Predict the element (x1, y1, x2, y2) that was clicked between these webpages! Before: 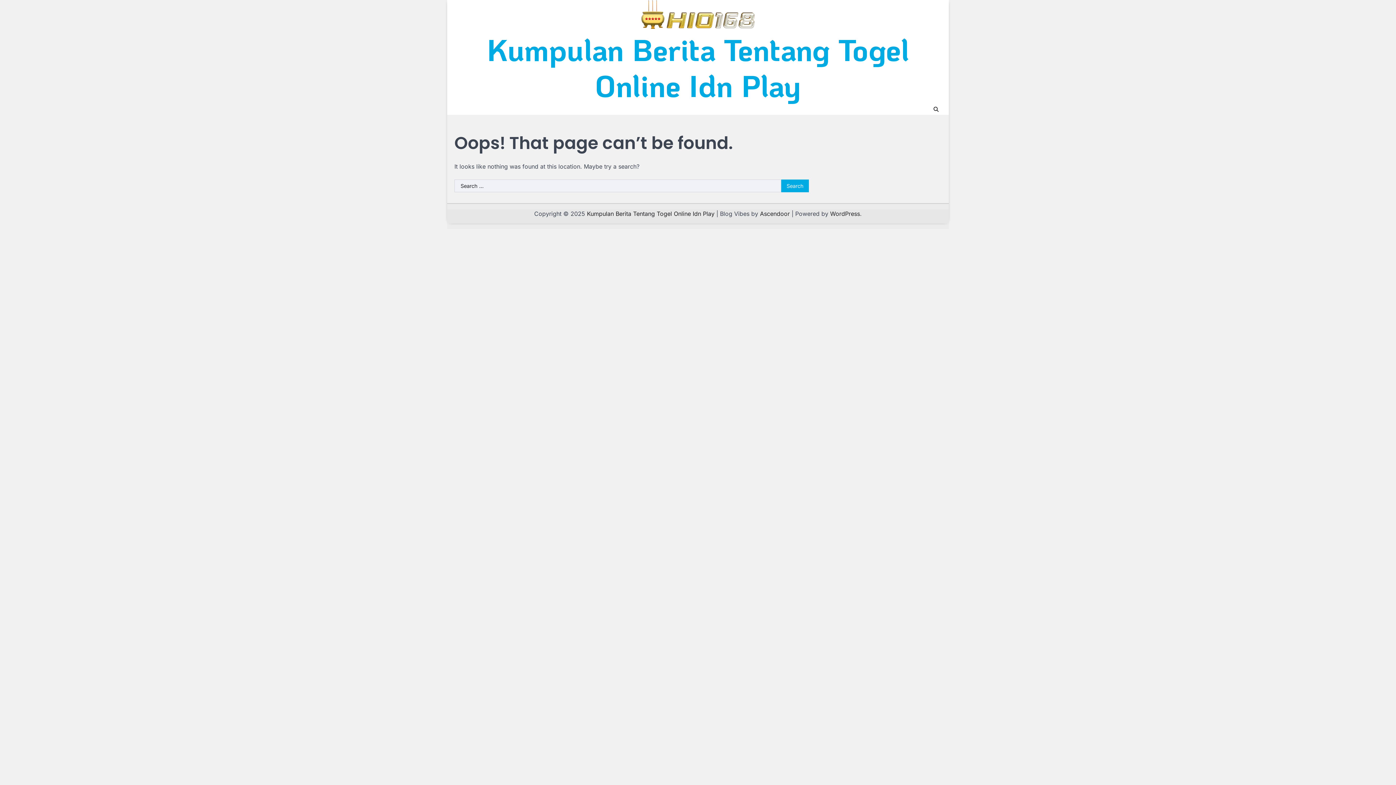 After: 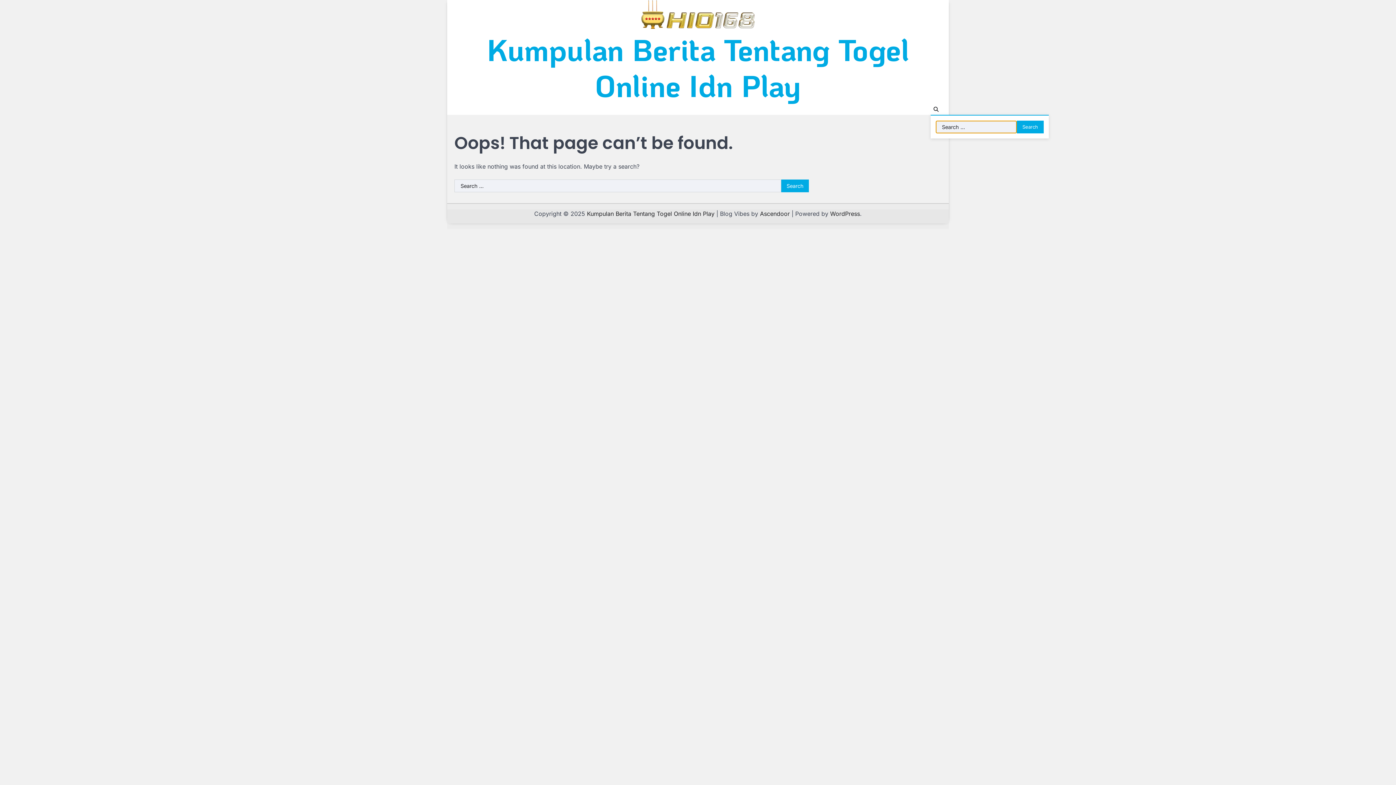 Action: bbox: (930, 104, 941, 114)